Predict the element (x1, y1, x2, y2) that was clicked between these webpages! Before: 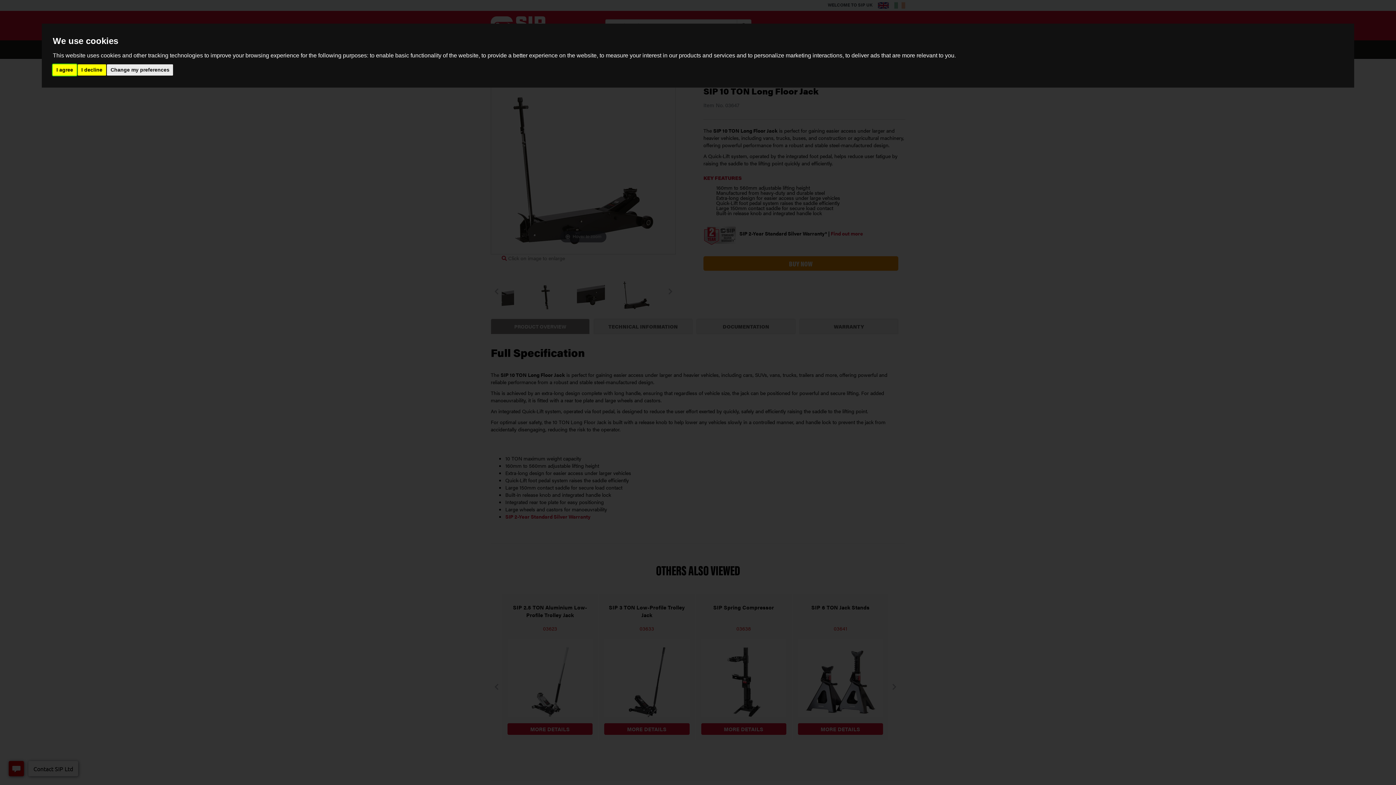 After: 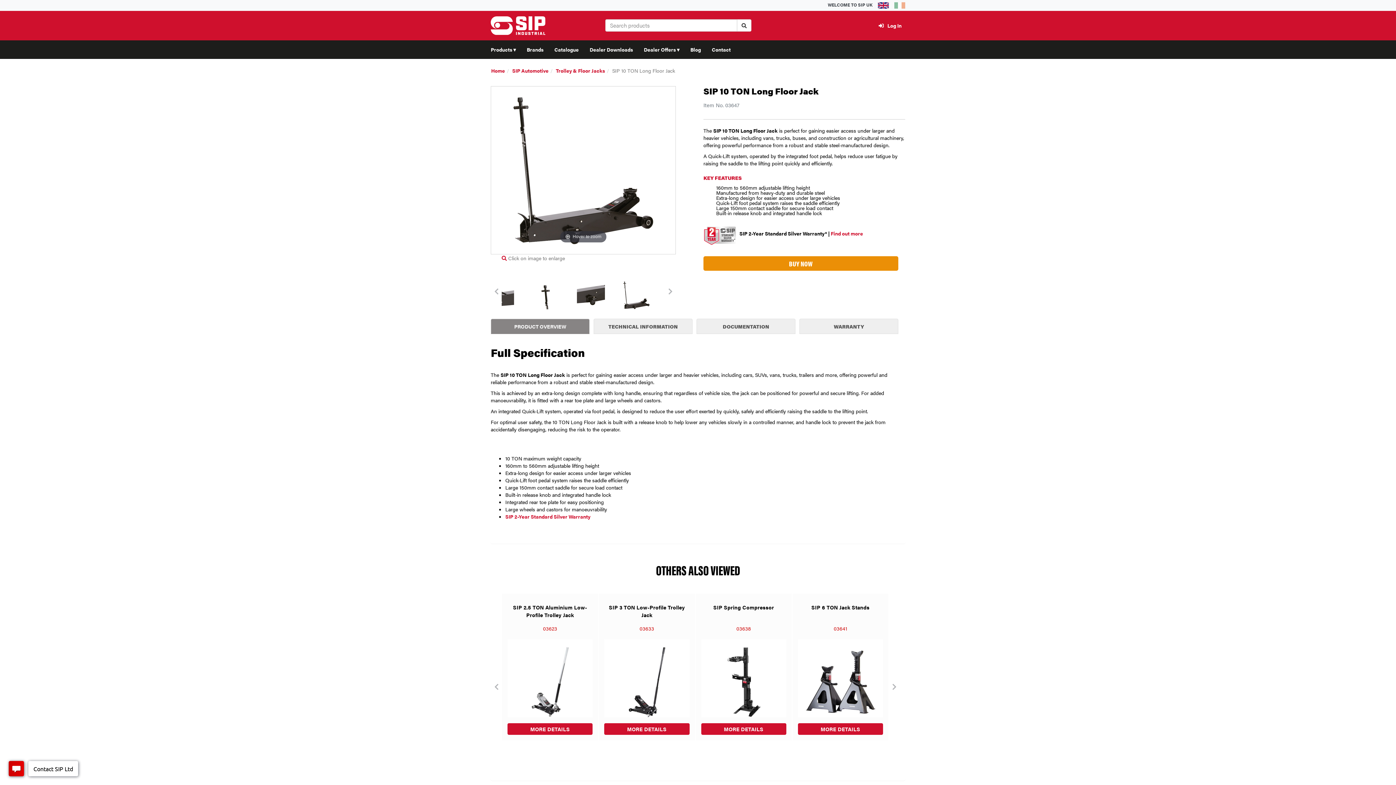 Action: bbox: (52, 64, 76, 75) label: I agree